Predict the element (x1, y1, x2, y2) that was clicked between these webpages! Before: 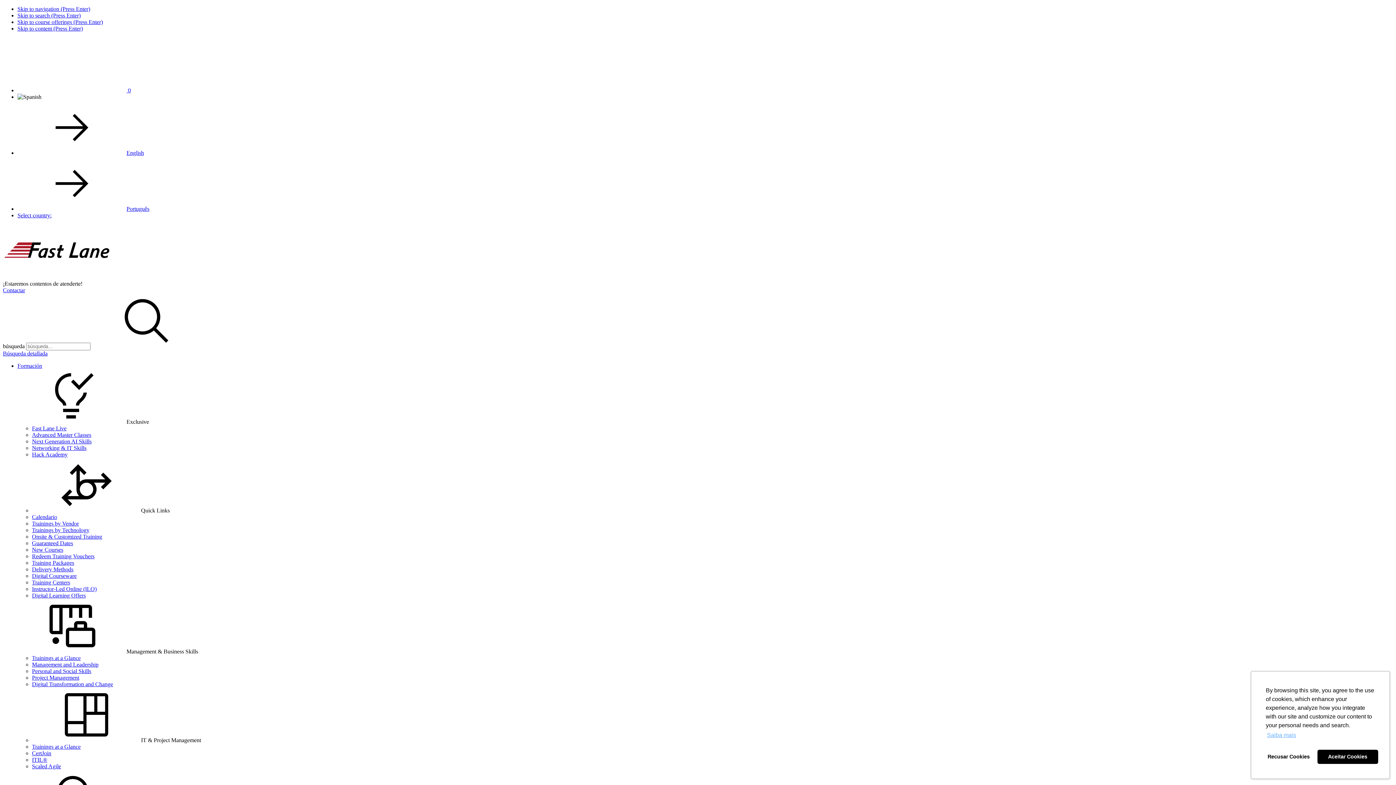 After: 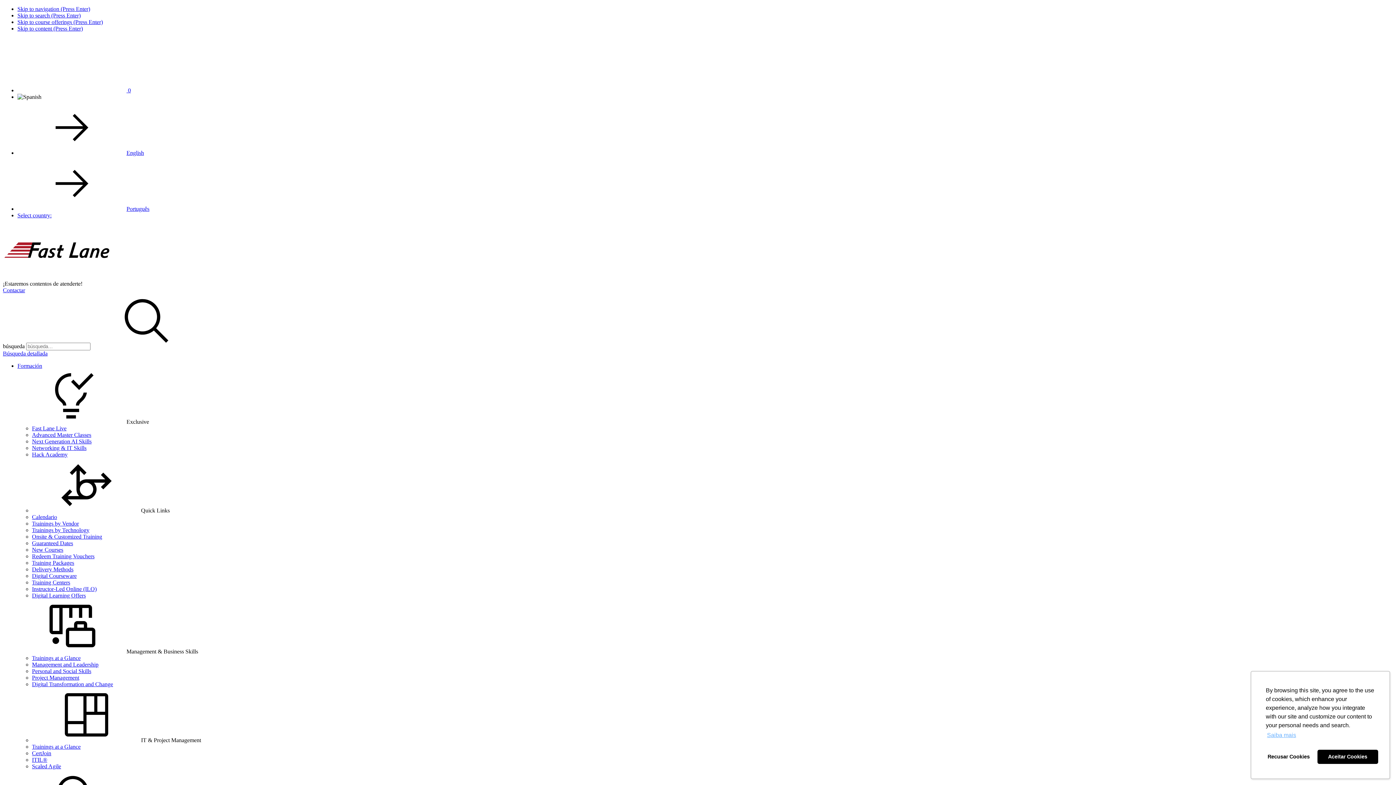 Action: label: Redeem Training Vouchers bbox: (32, 553, 94, 559)